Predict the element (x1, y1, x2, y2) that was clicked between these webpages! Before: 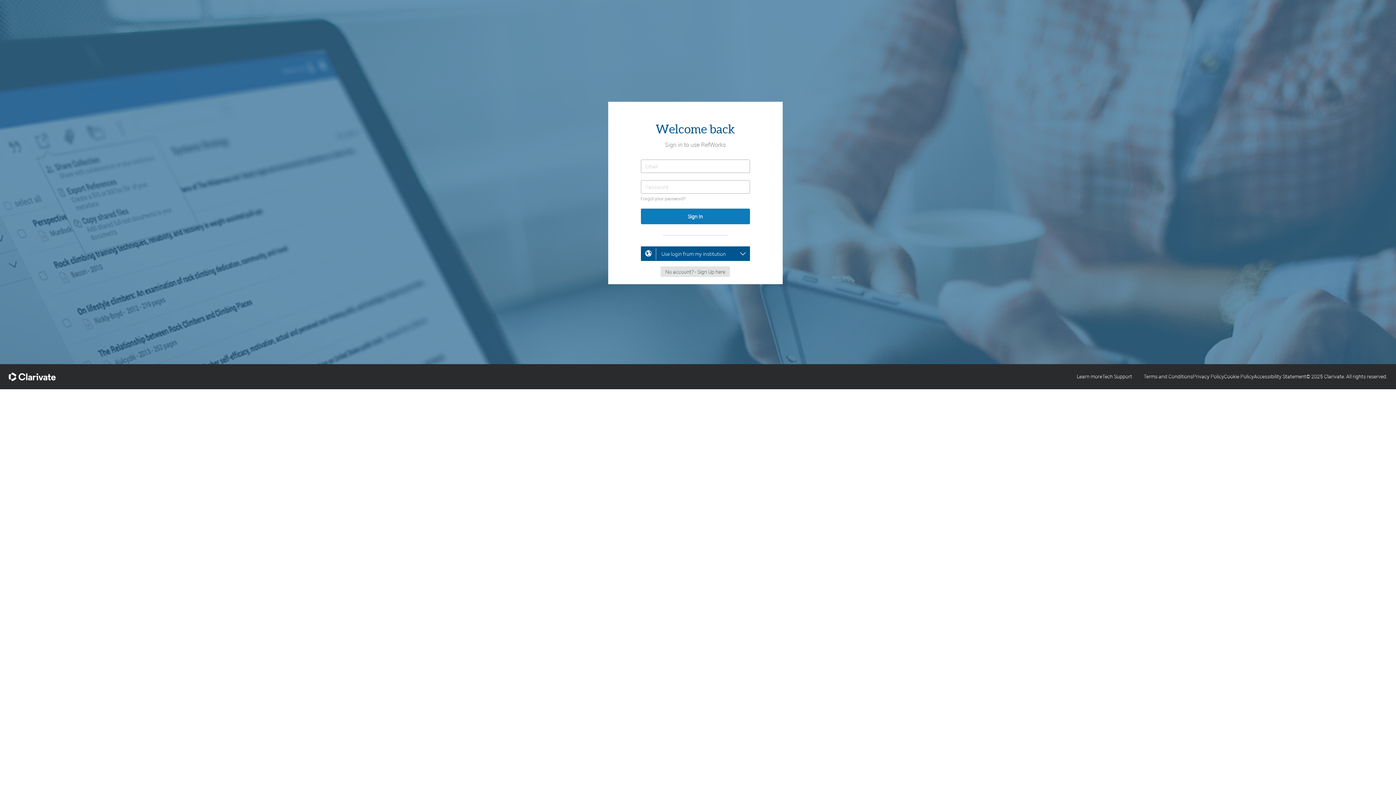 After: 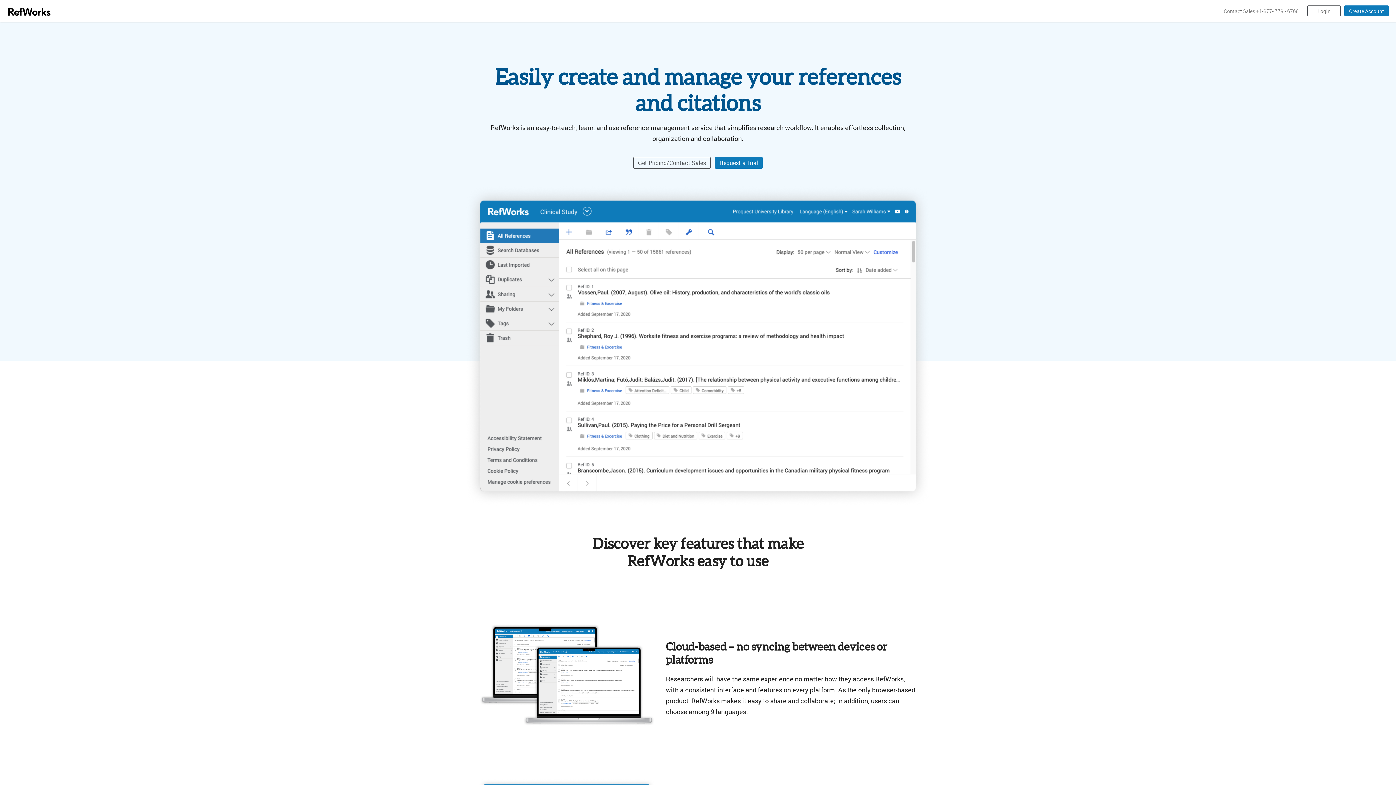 Action: label: Learn more bbox: (1077, 373, 1102, 380)